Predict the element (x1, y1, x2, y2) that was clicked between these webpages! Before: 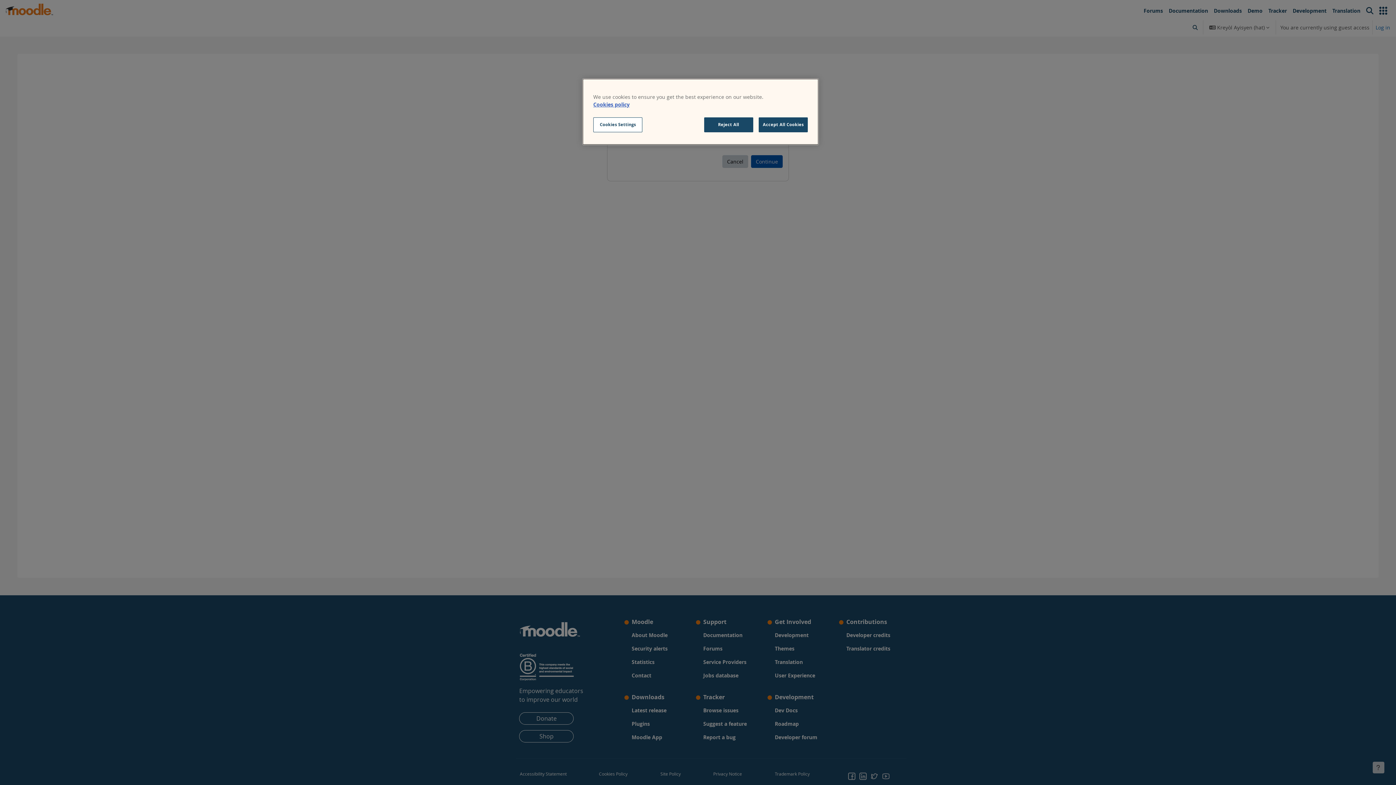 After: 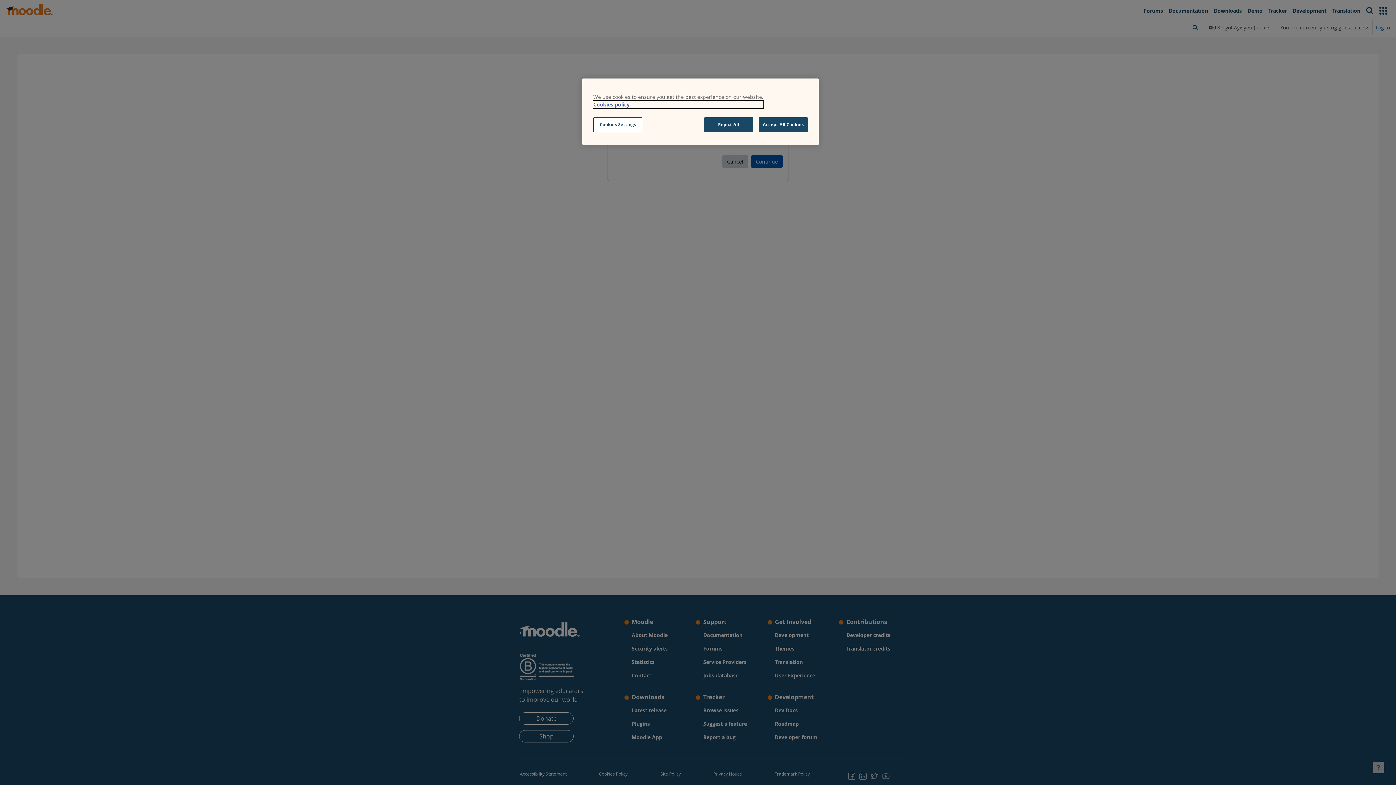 Action: bbox: (593, 100, 763, 108) label: More information about your privacy, opens in a new tab